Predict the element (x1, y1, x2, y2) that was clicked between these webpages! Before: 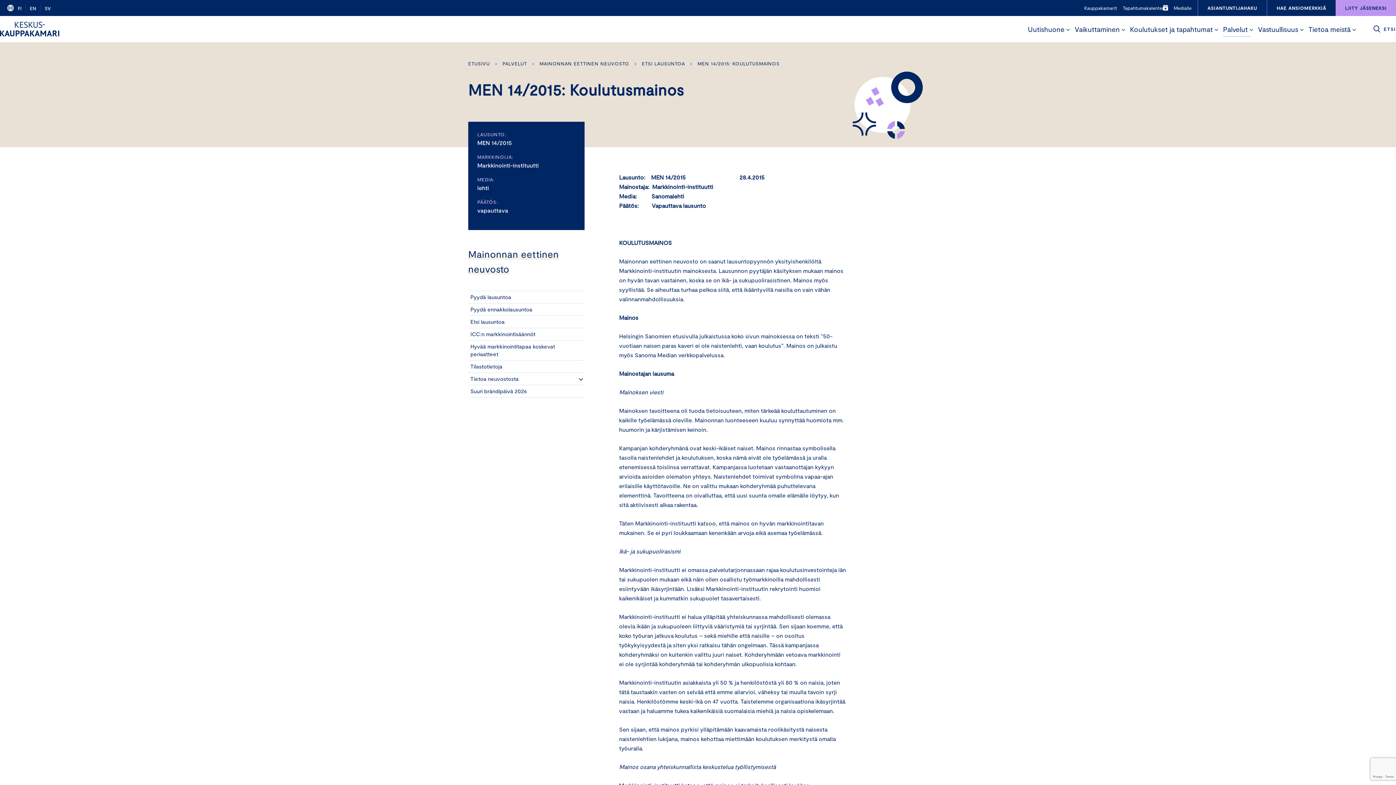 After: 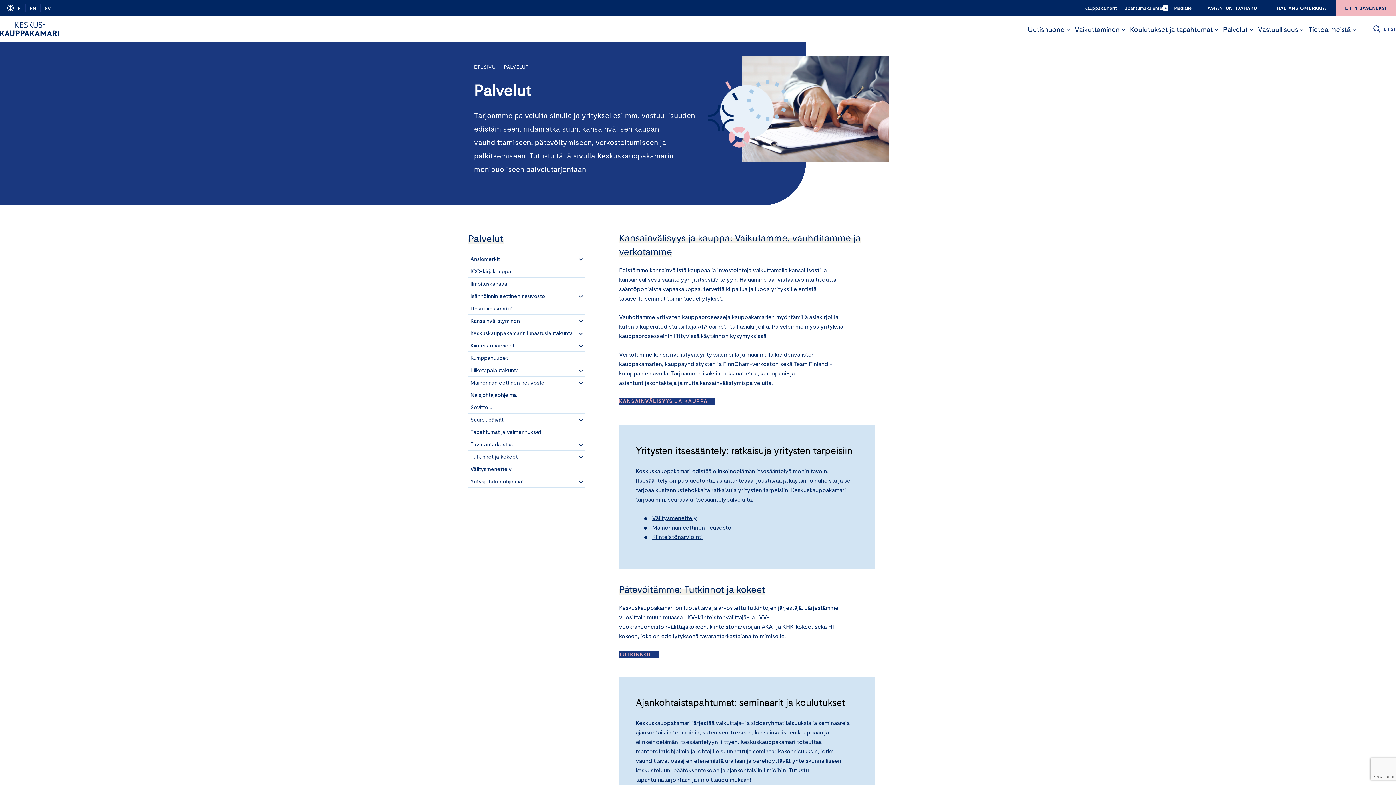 Action: bbox: (1220, 21, 1248, 36) label: Palvelut